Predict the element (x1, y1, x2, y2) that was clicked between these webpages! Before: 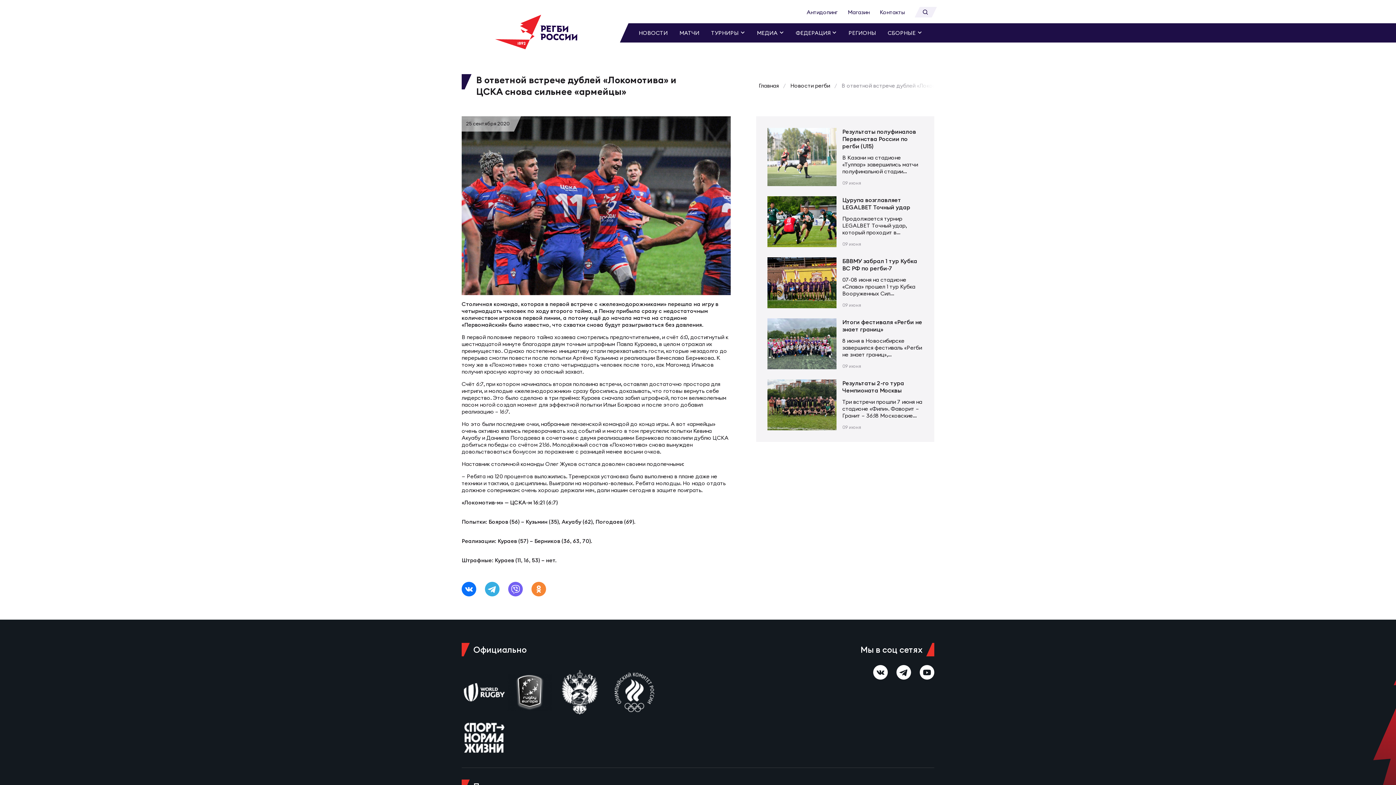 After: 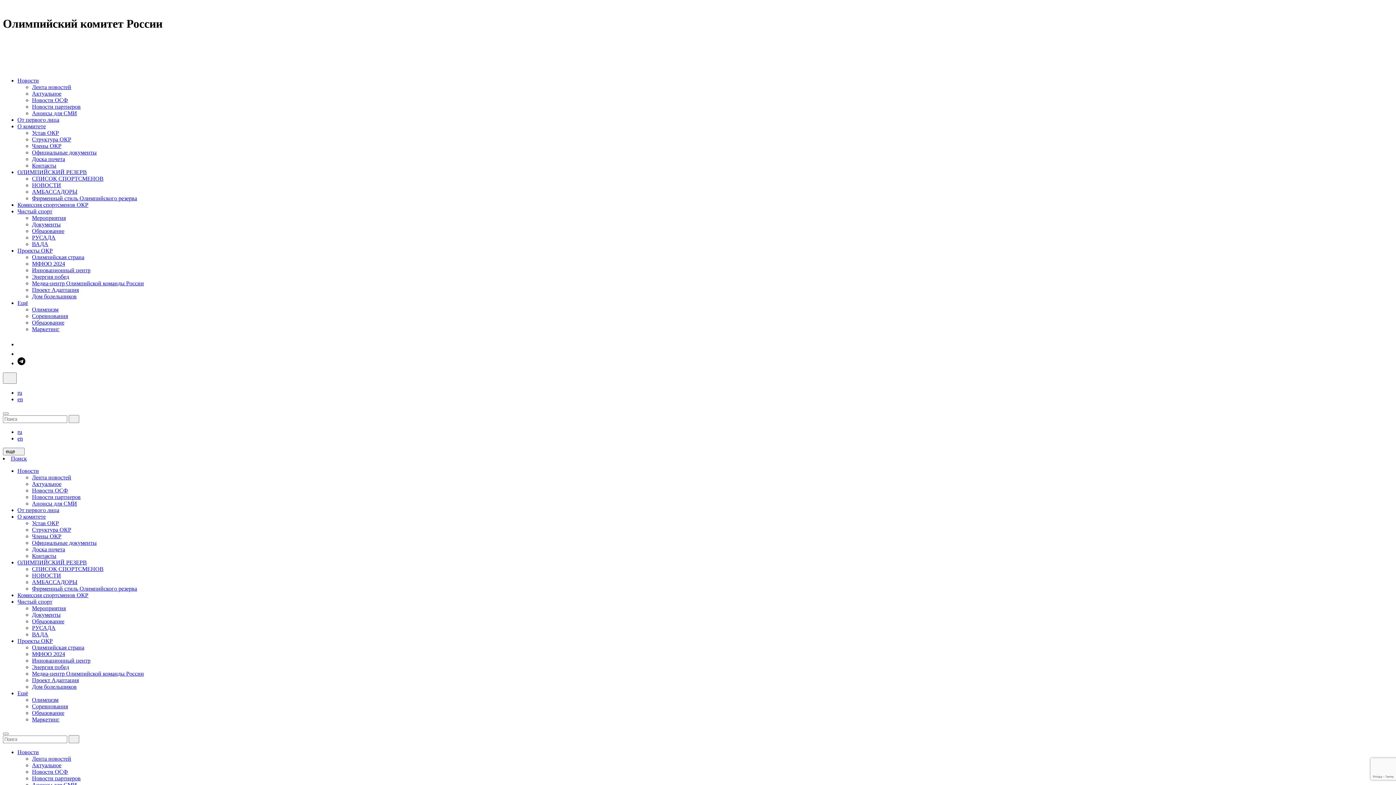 Action: bbox: (607, 688, 661, 695)